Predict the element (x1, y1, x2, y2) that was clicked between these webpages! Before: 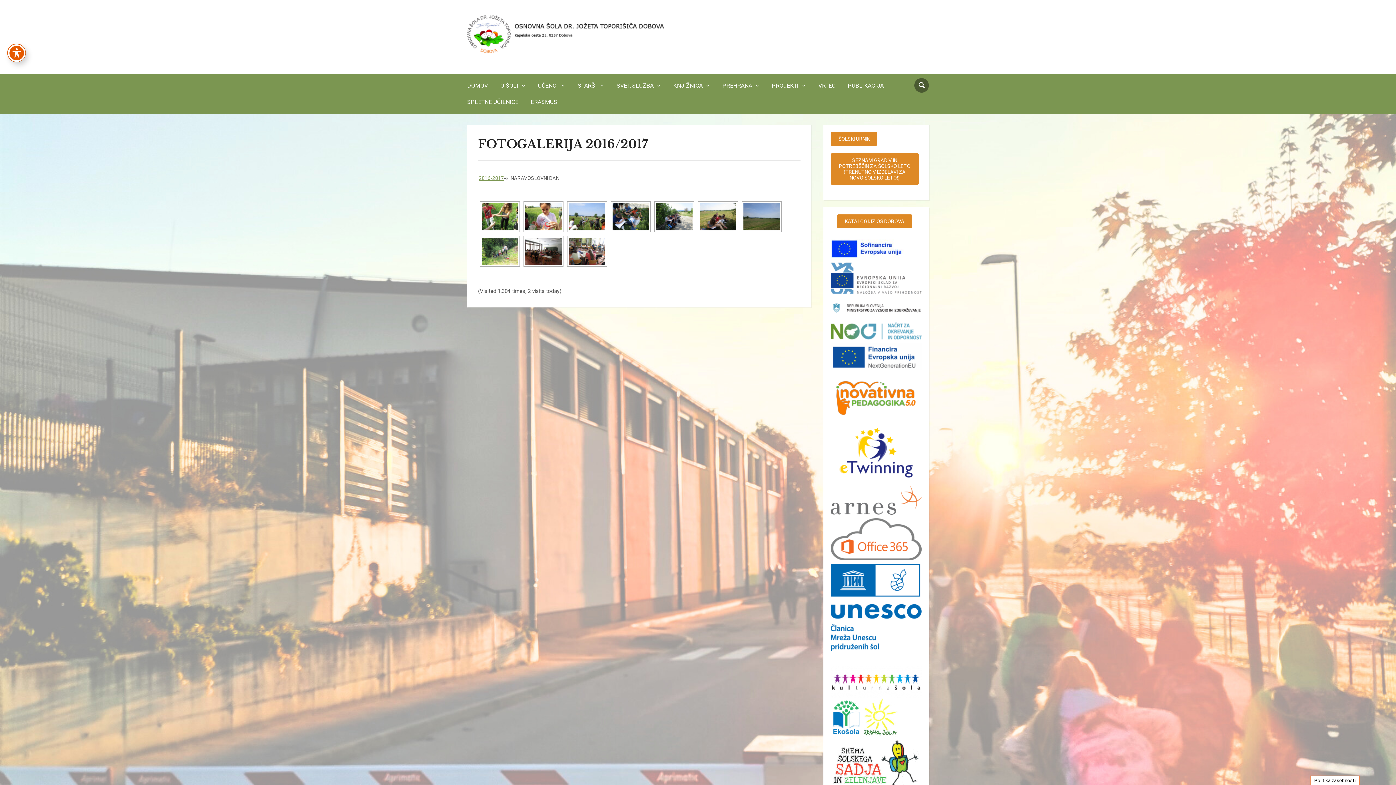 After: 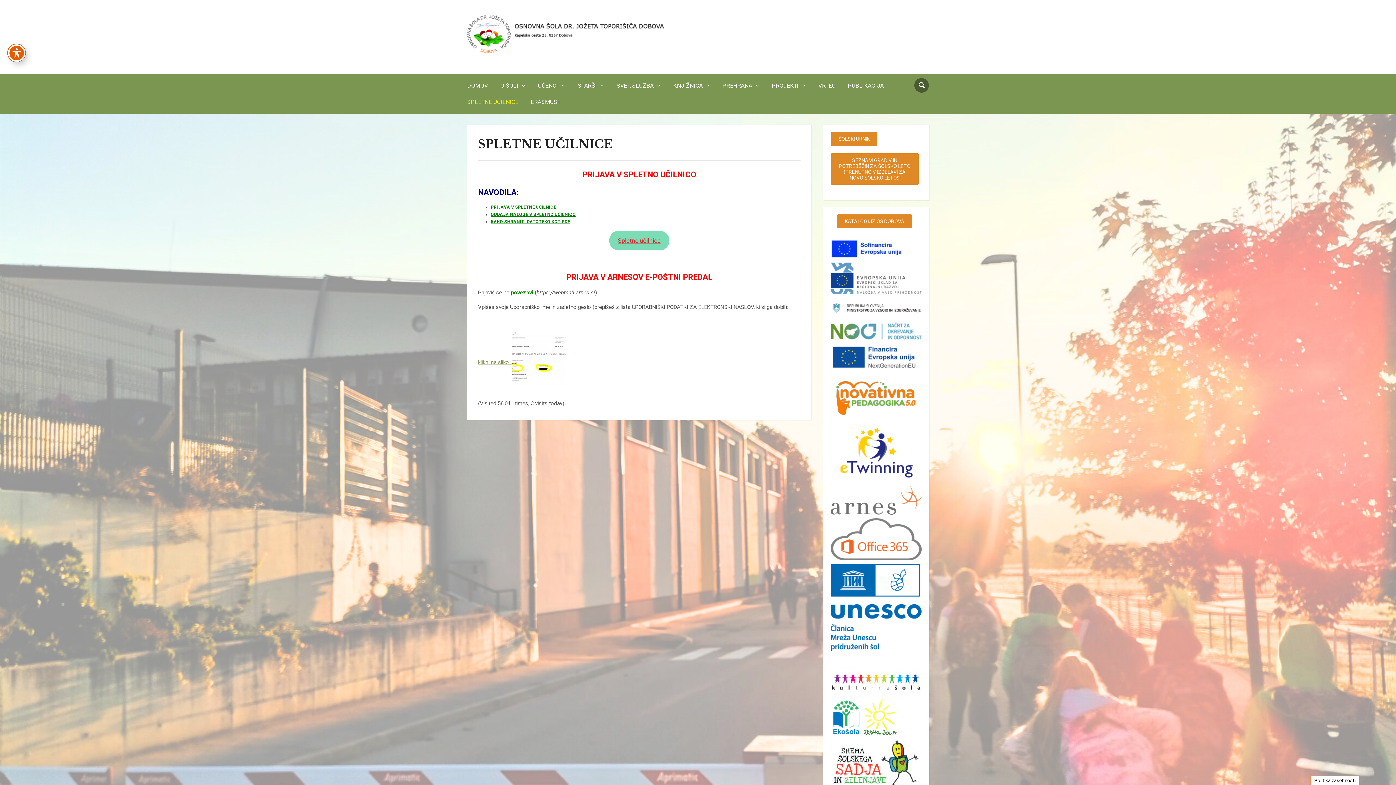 Action: bbox: (467, 93, 529, 110) label: SPLETNE UČILNICE